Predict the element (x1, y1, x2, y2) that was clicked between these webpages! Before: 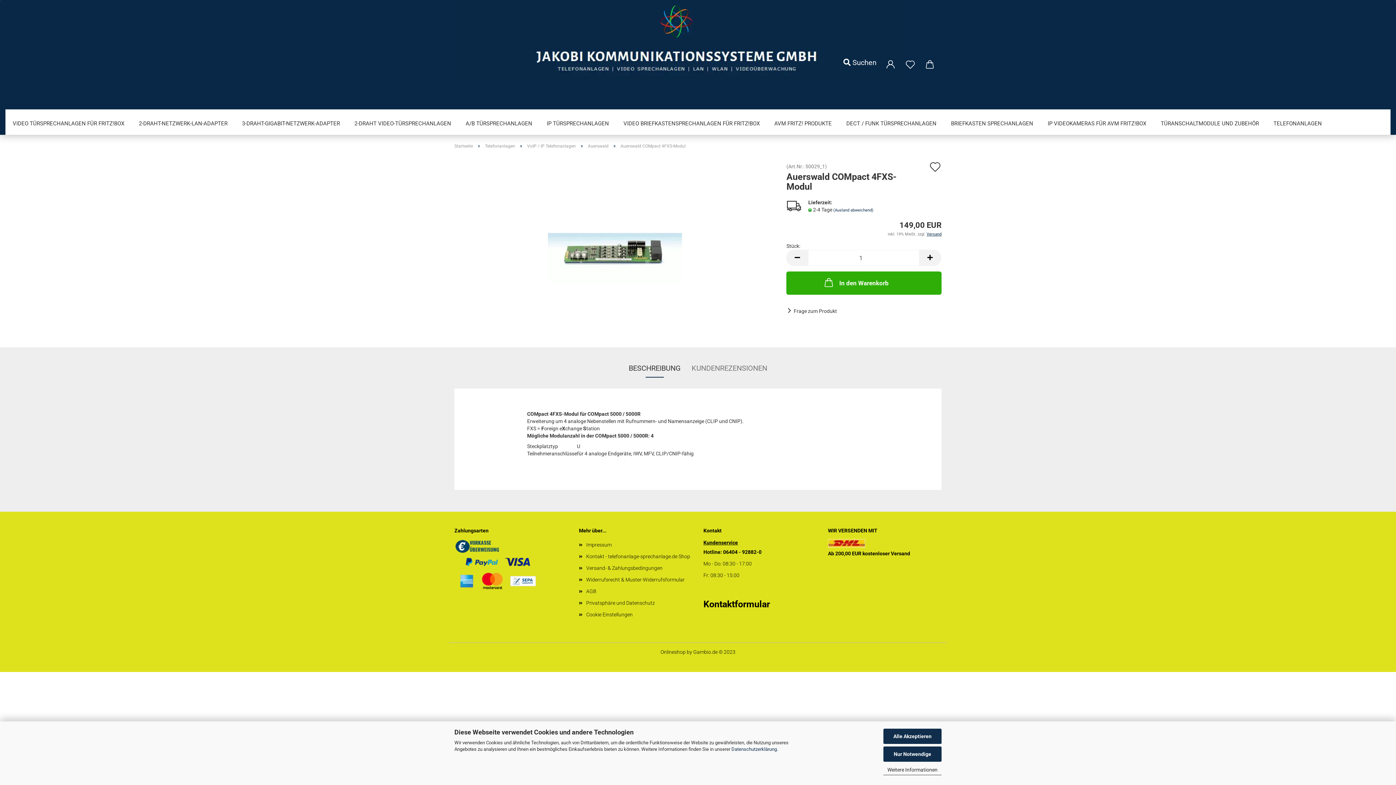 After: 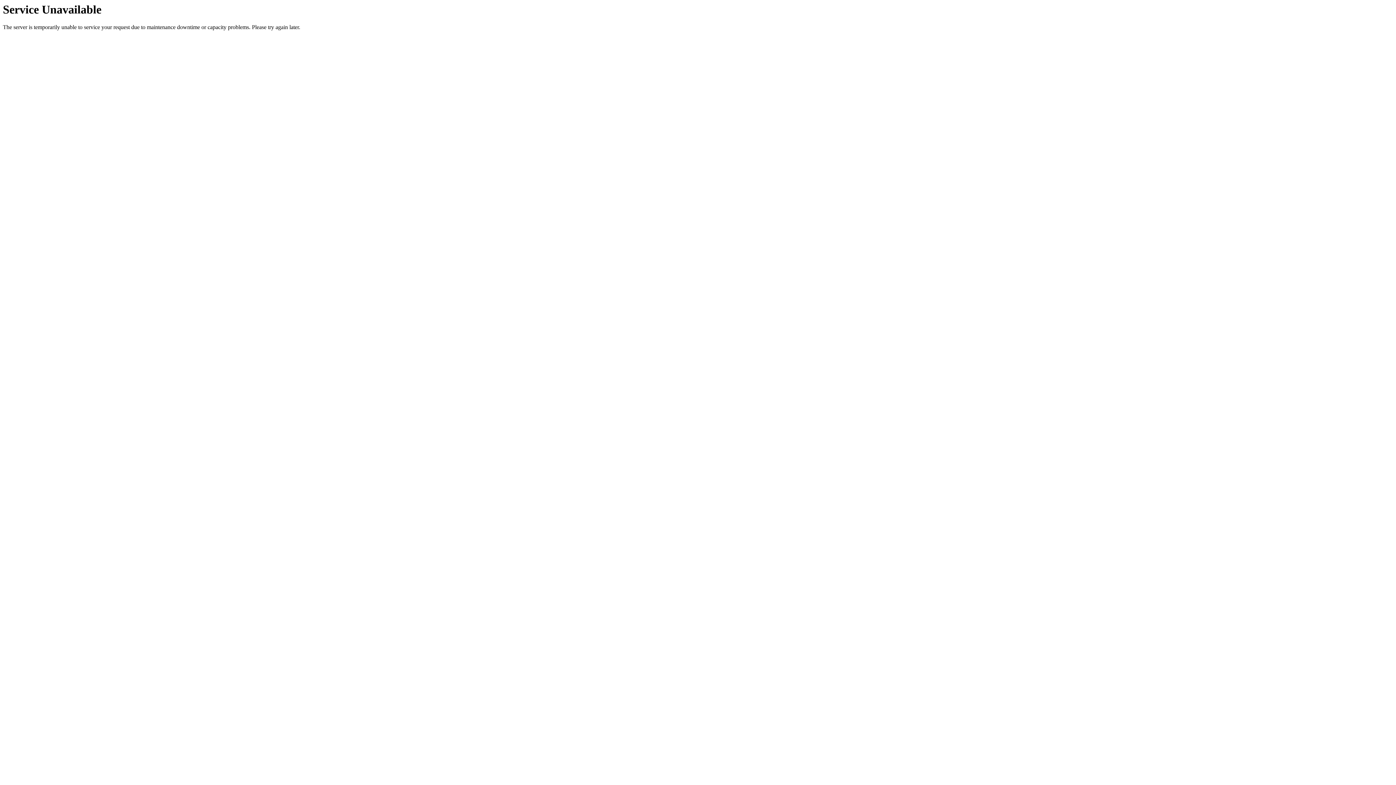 Action: label: Kontakt - telefonanlage-sprechanlage.de Shop bbox: (579, 550, 692, 562)